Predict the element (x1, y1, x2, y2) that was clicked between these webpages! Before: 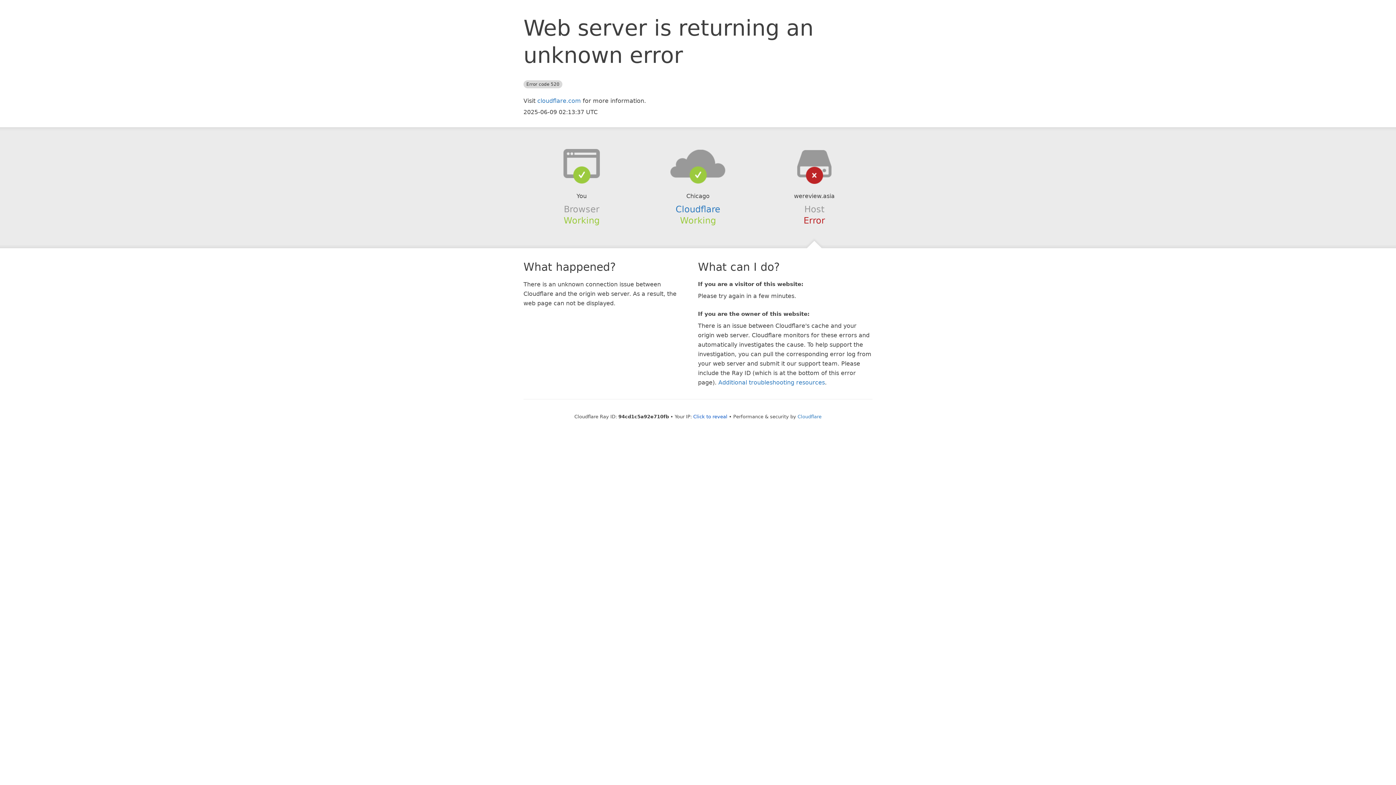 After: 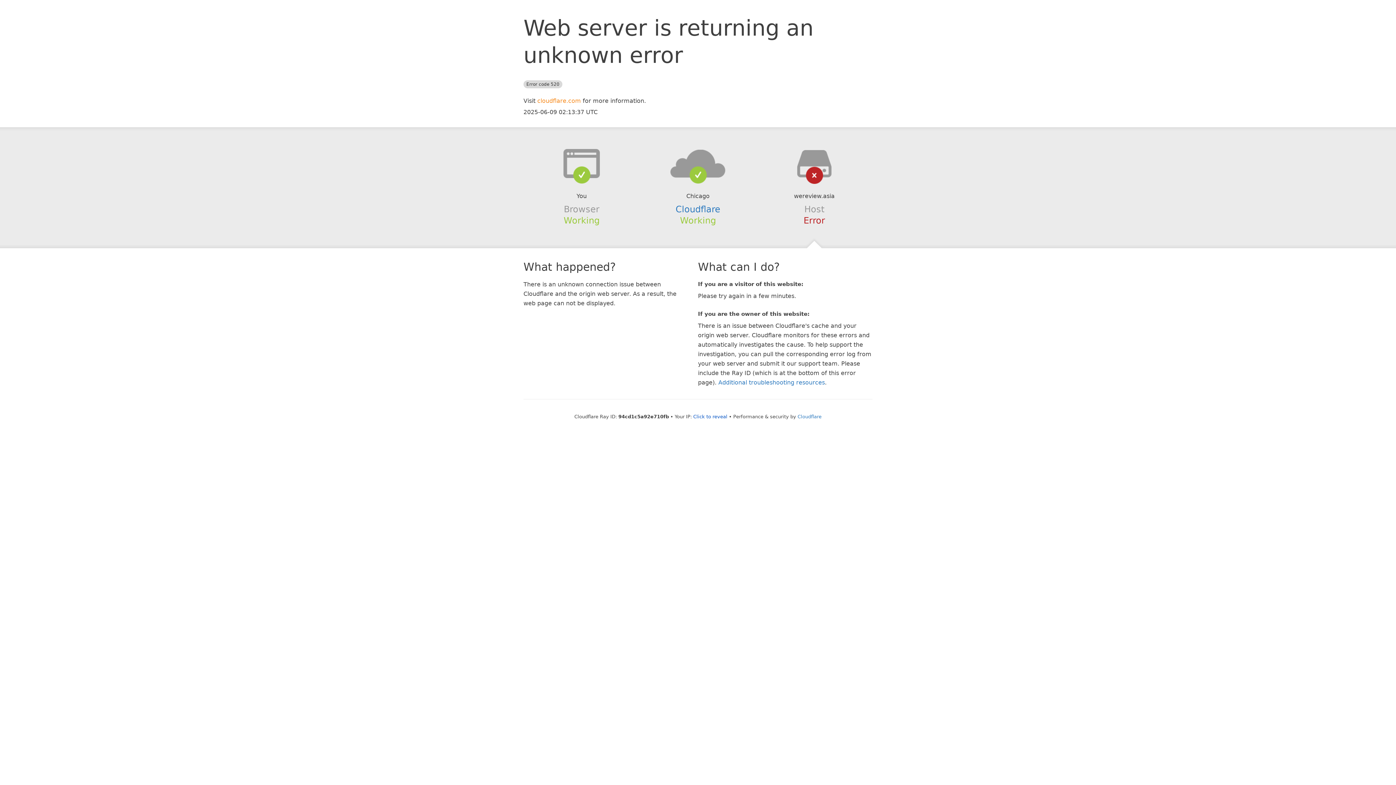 Action: bbox: (537, 97, 581, 104) label: cloudflare.com